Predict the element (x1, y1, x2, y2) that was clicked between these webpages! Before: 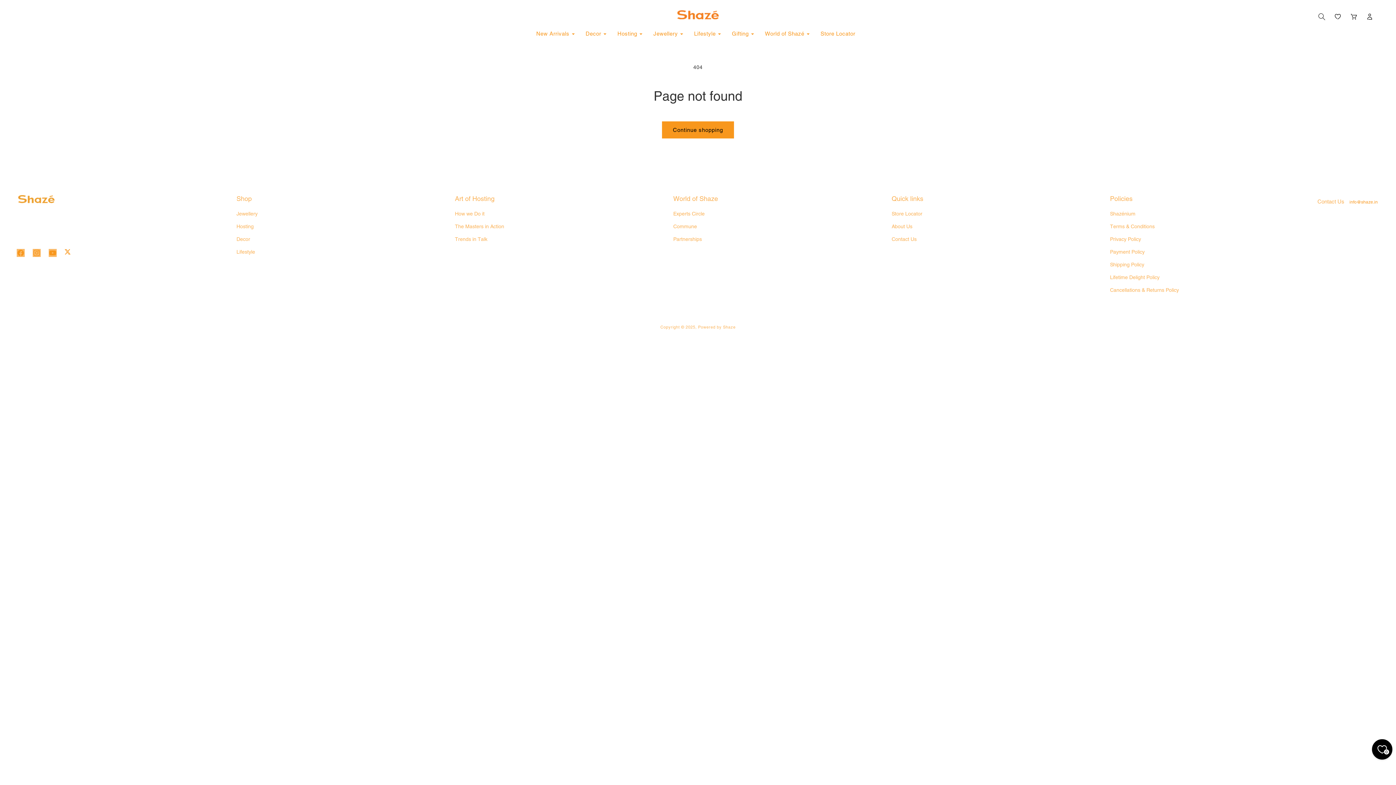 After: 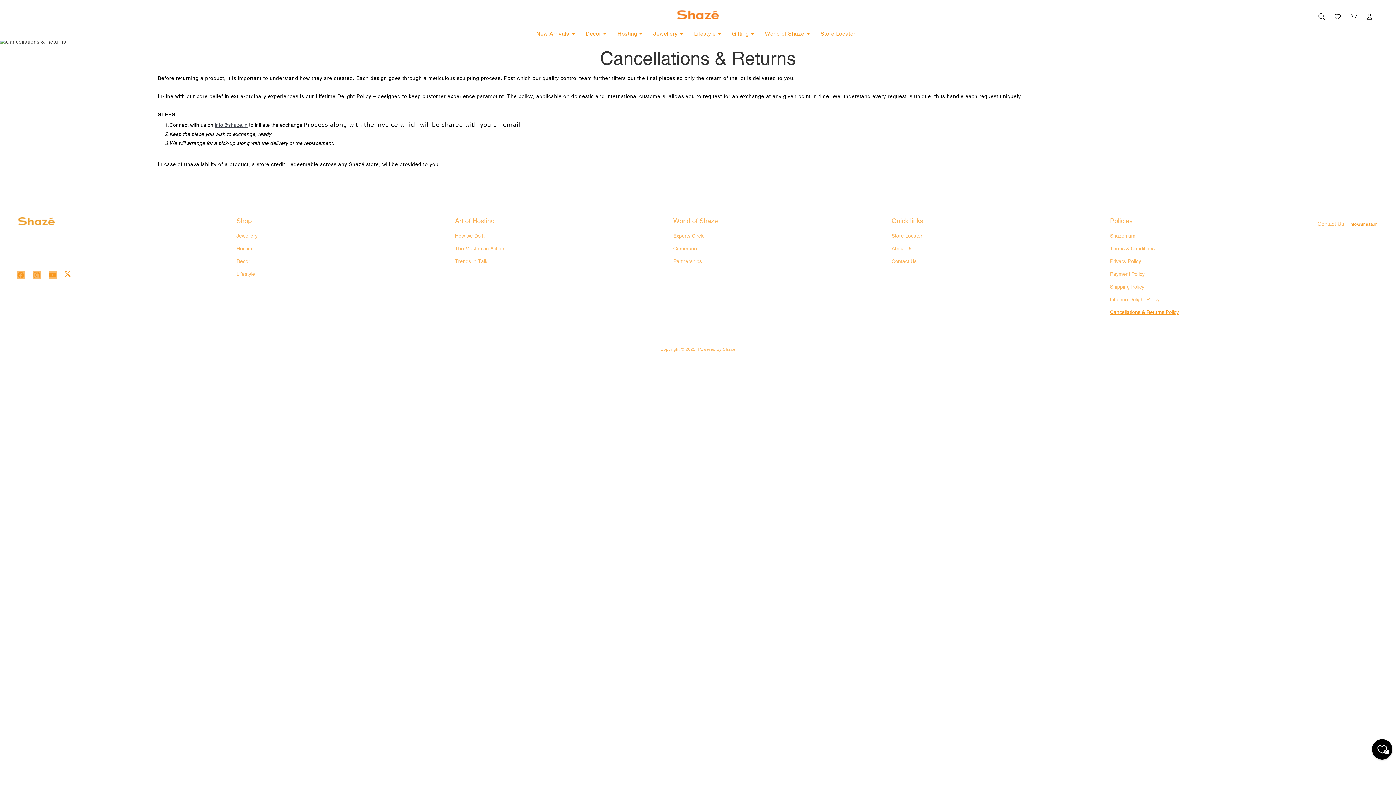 Action: label: Cancellations & Returns Policy bbox: (1110, 284, 1179, 296)